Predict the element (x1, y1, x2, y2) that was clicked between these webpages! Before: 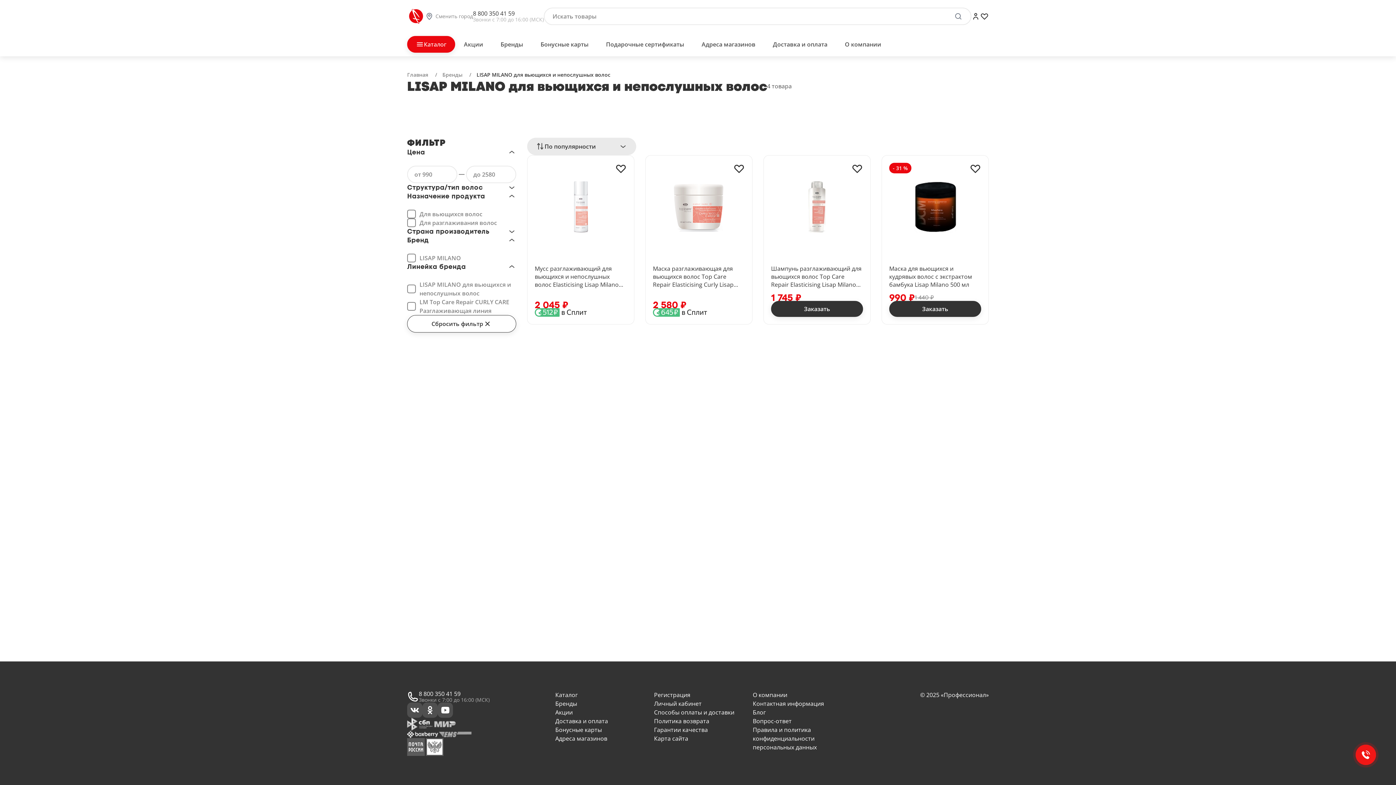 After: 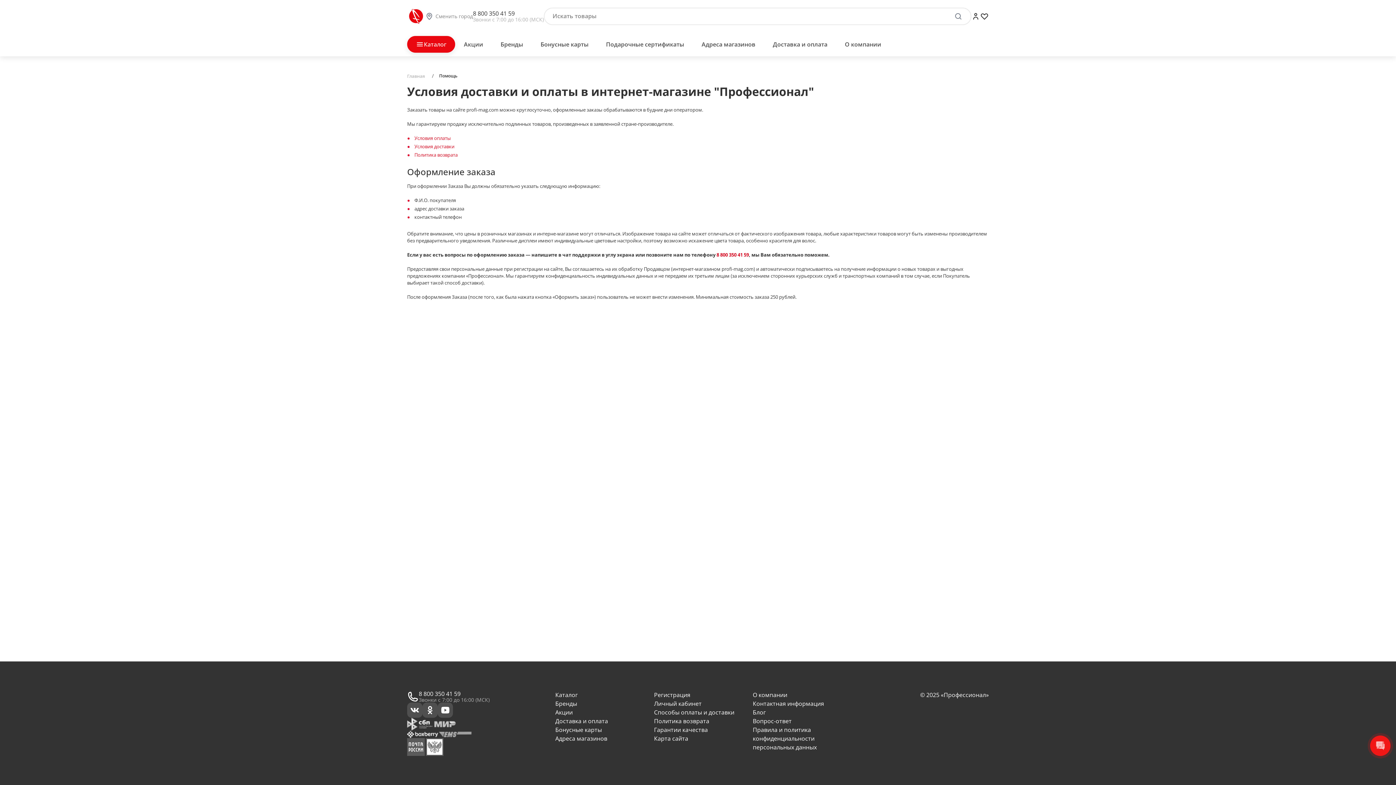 Action: label: Доставка и оплата bbox: (764, 40, 836, 48)